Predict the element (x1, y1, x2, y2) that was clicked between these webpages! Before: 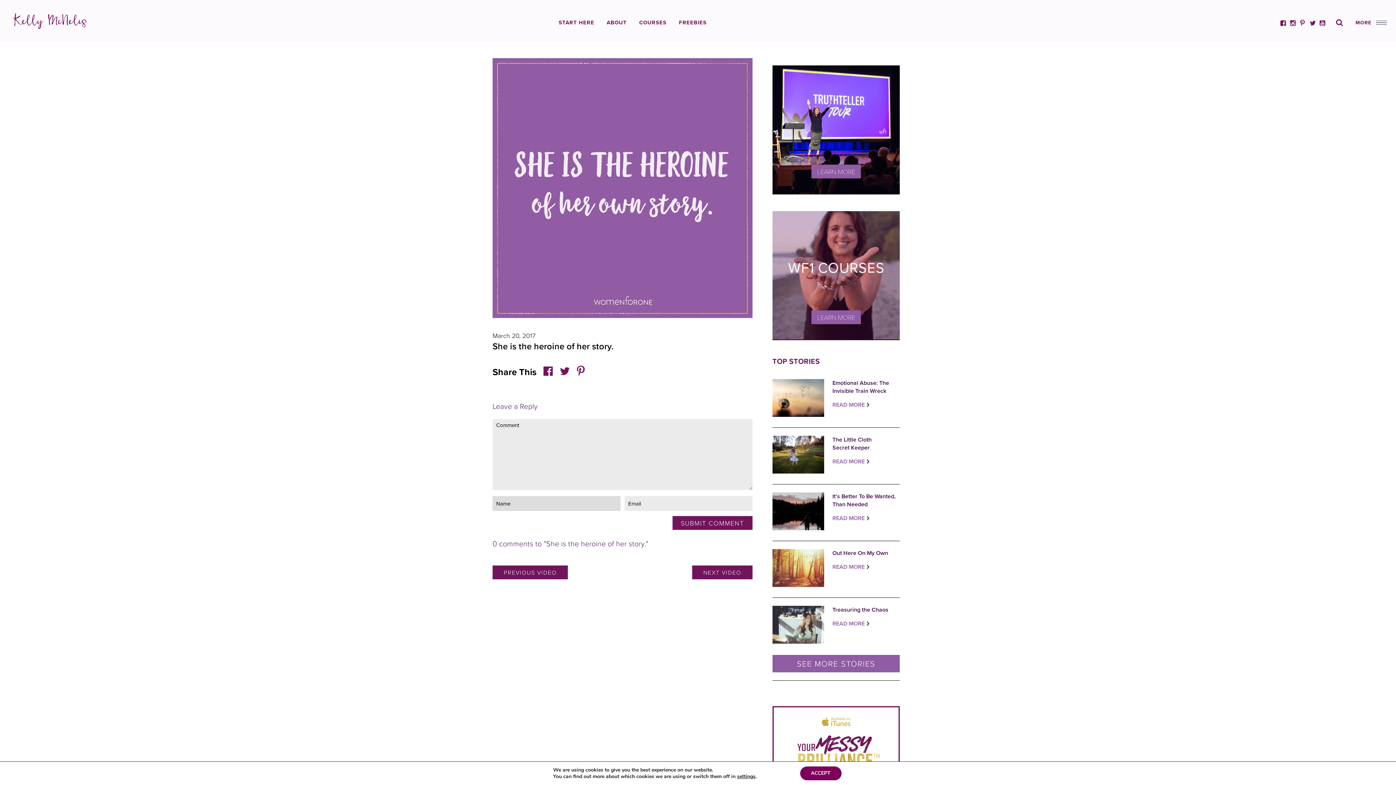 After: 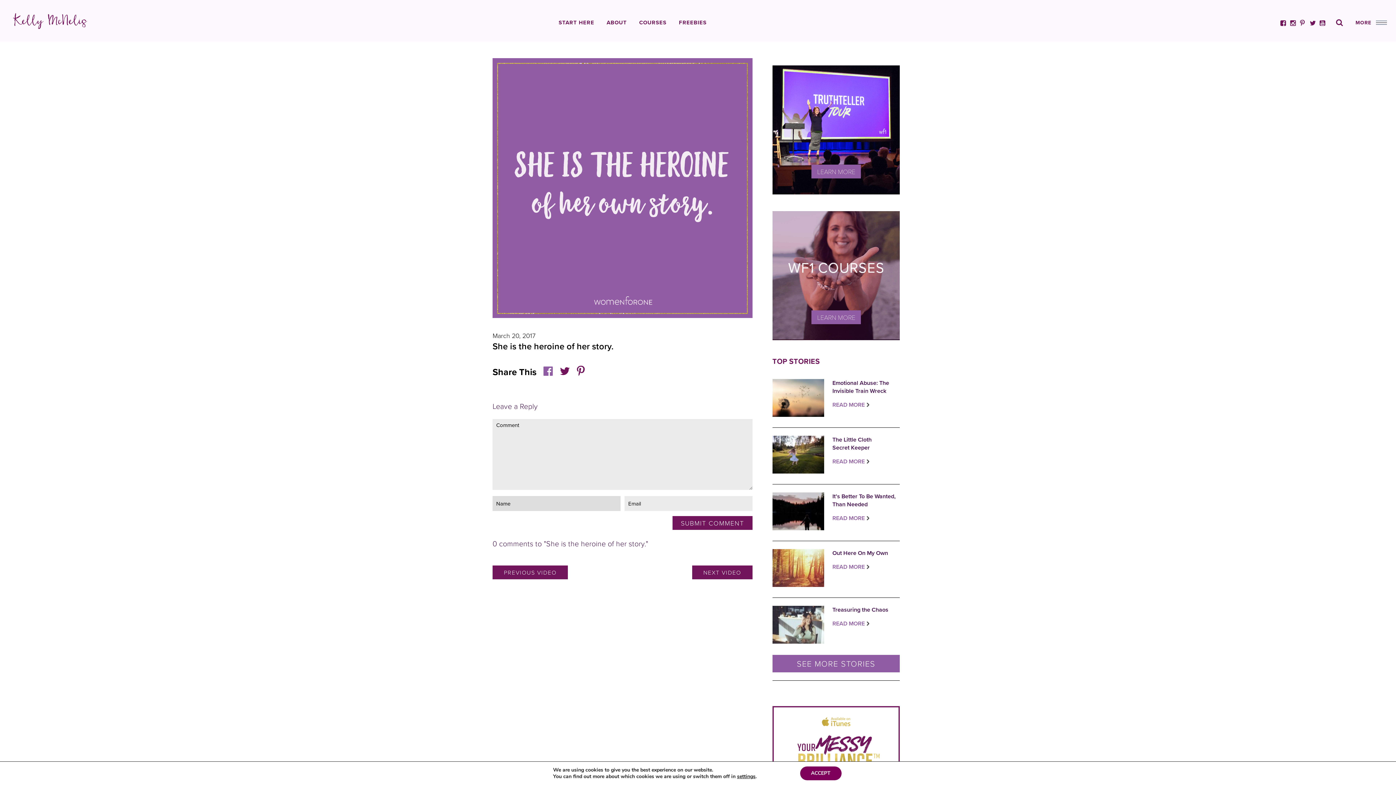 Action: bbox: (543, 364, 553, 378)